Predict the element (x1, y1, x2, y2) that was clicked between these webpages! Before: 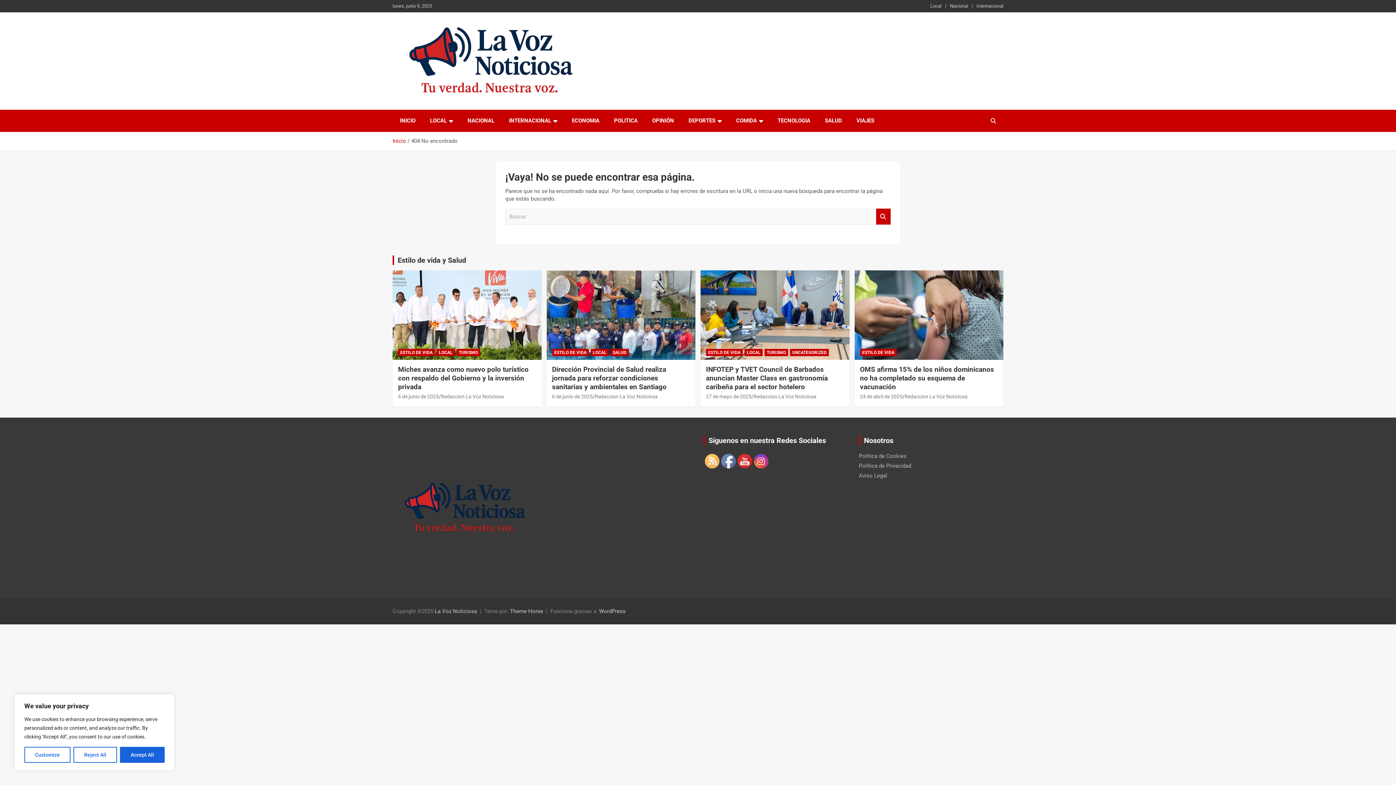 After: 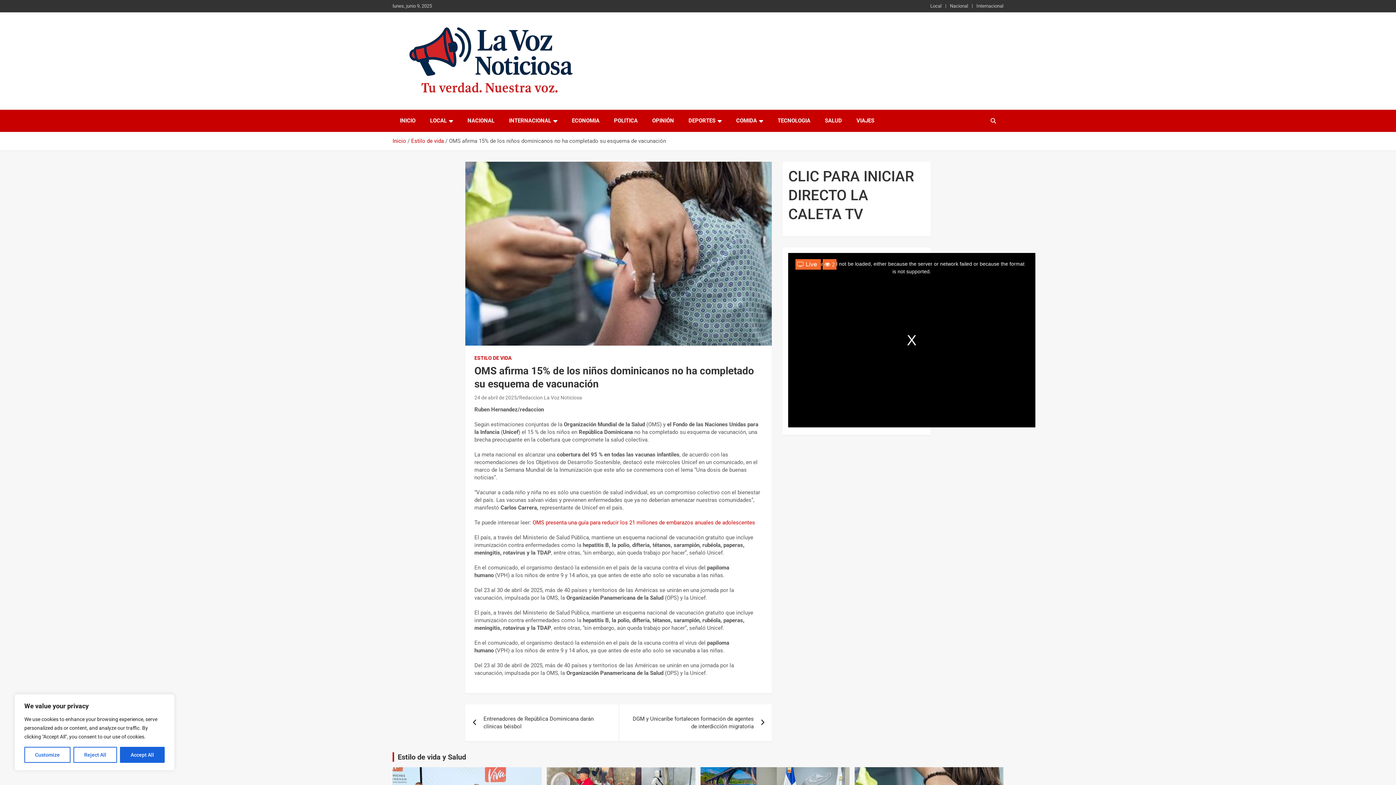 Action: bbox: (860, 365, 994, 391) label: OMS afirma 15% de los niños dominicanos no ha completado su esquema de vacunación